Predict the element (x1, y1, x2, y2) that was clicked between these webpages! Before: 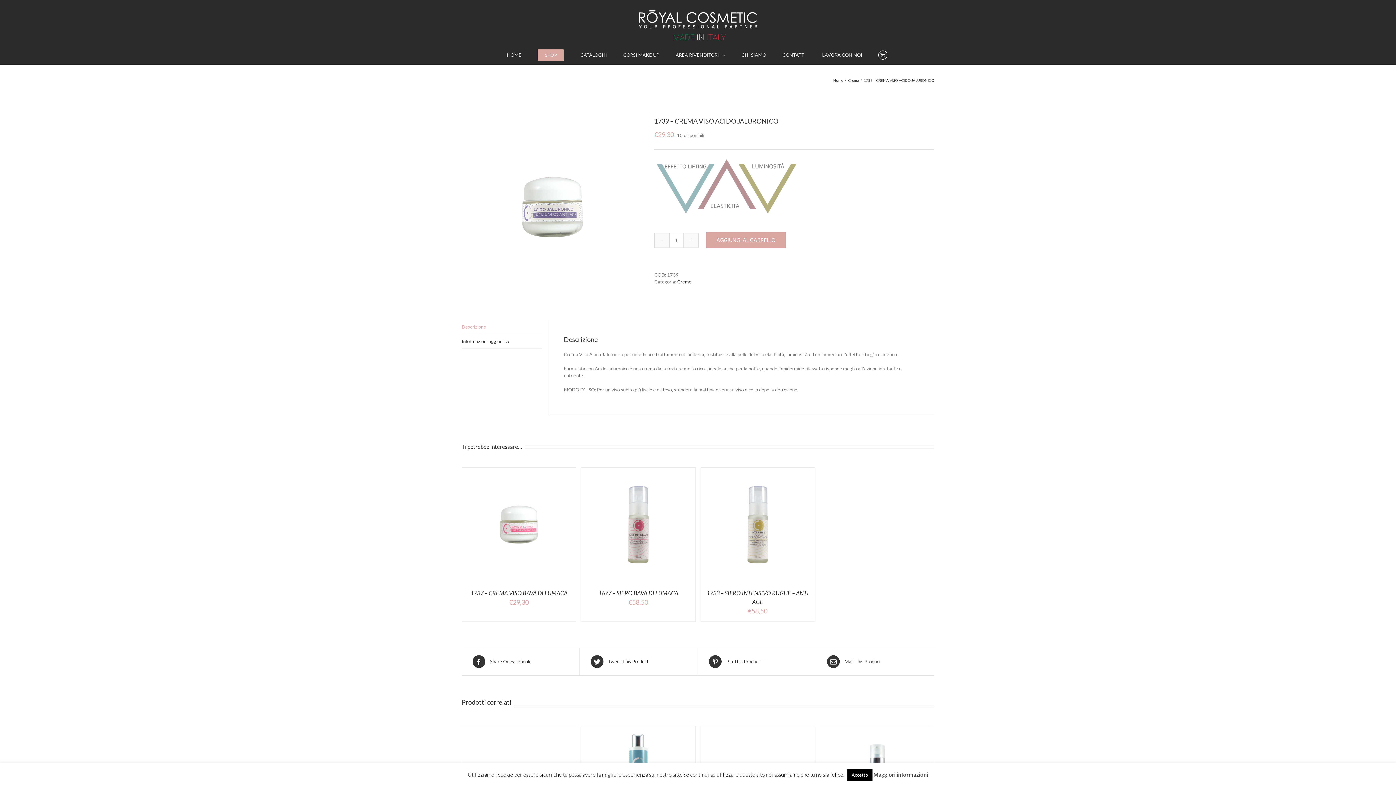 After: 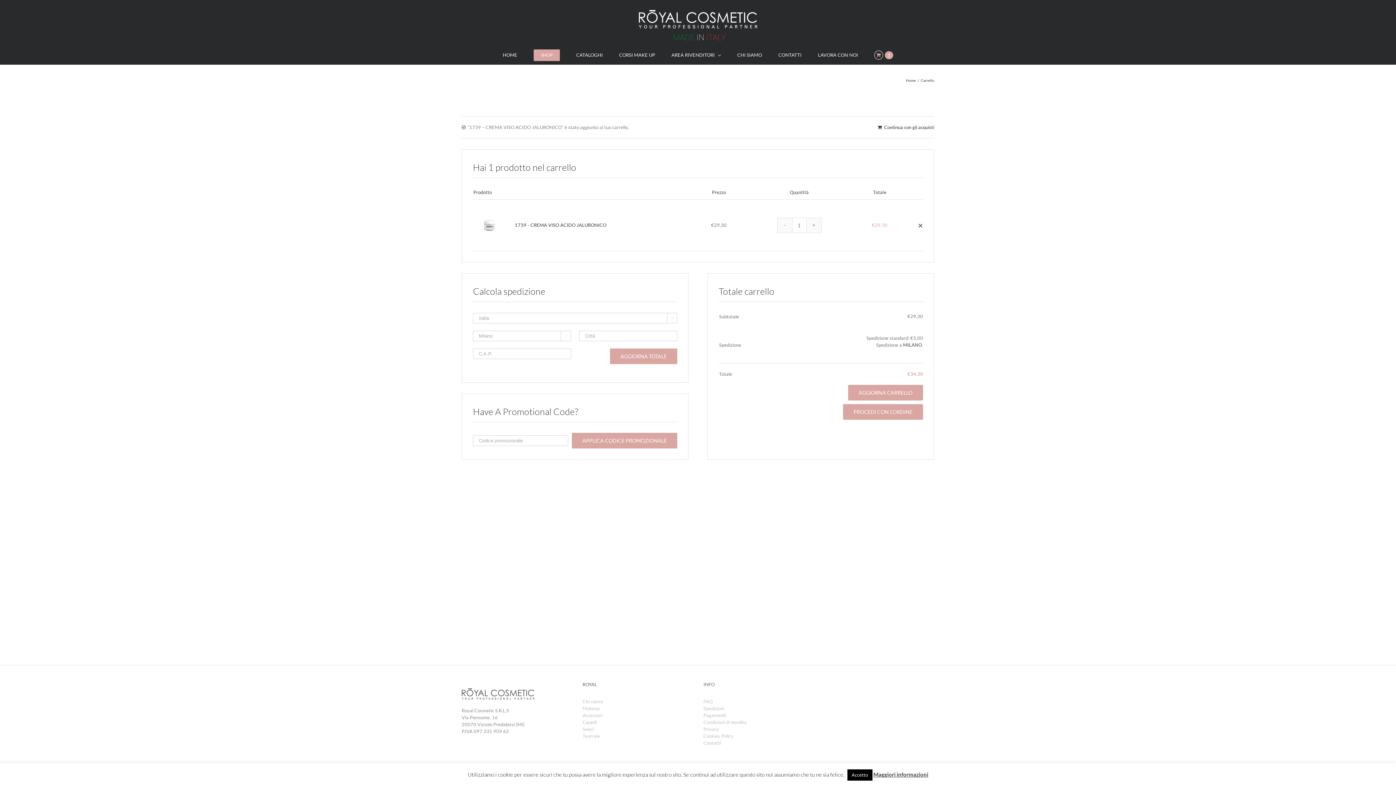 Action: label: AGGIUNGI AL CARRELLO bbox: (706, 232, 786, 247)